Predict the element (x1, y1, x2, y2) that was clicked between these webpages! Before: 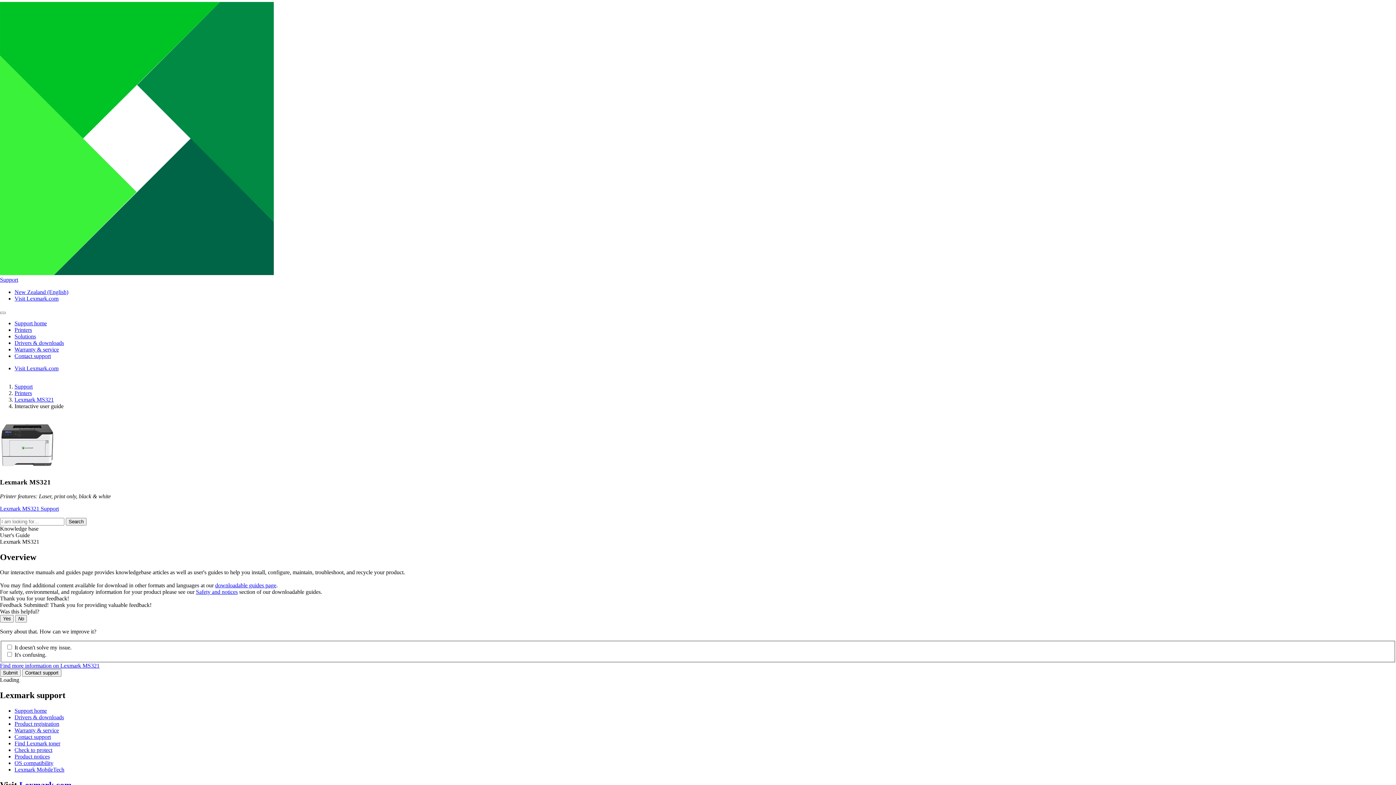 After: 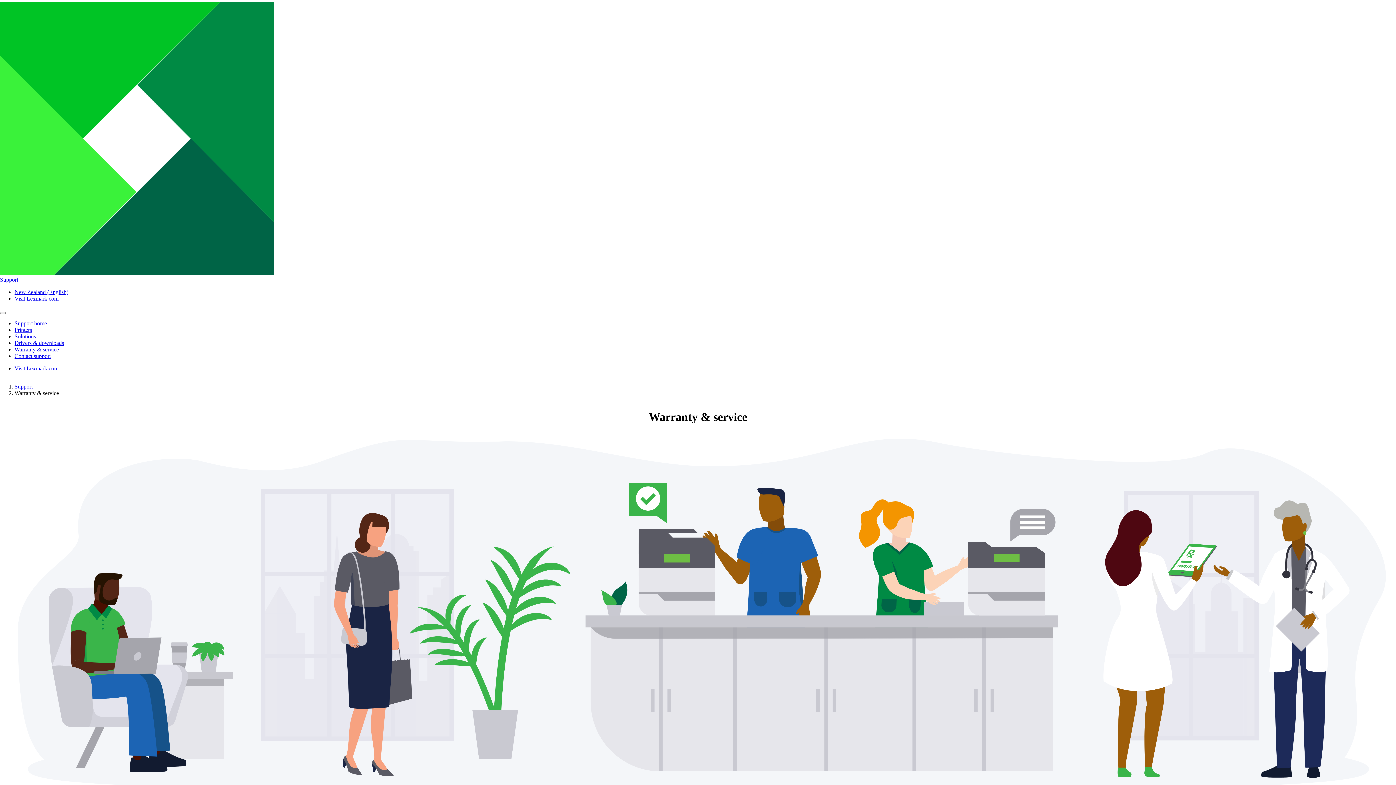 Action: label: Warranty & service bbox: (14, 727, 58, 733)